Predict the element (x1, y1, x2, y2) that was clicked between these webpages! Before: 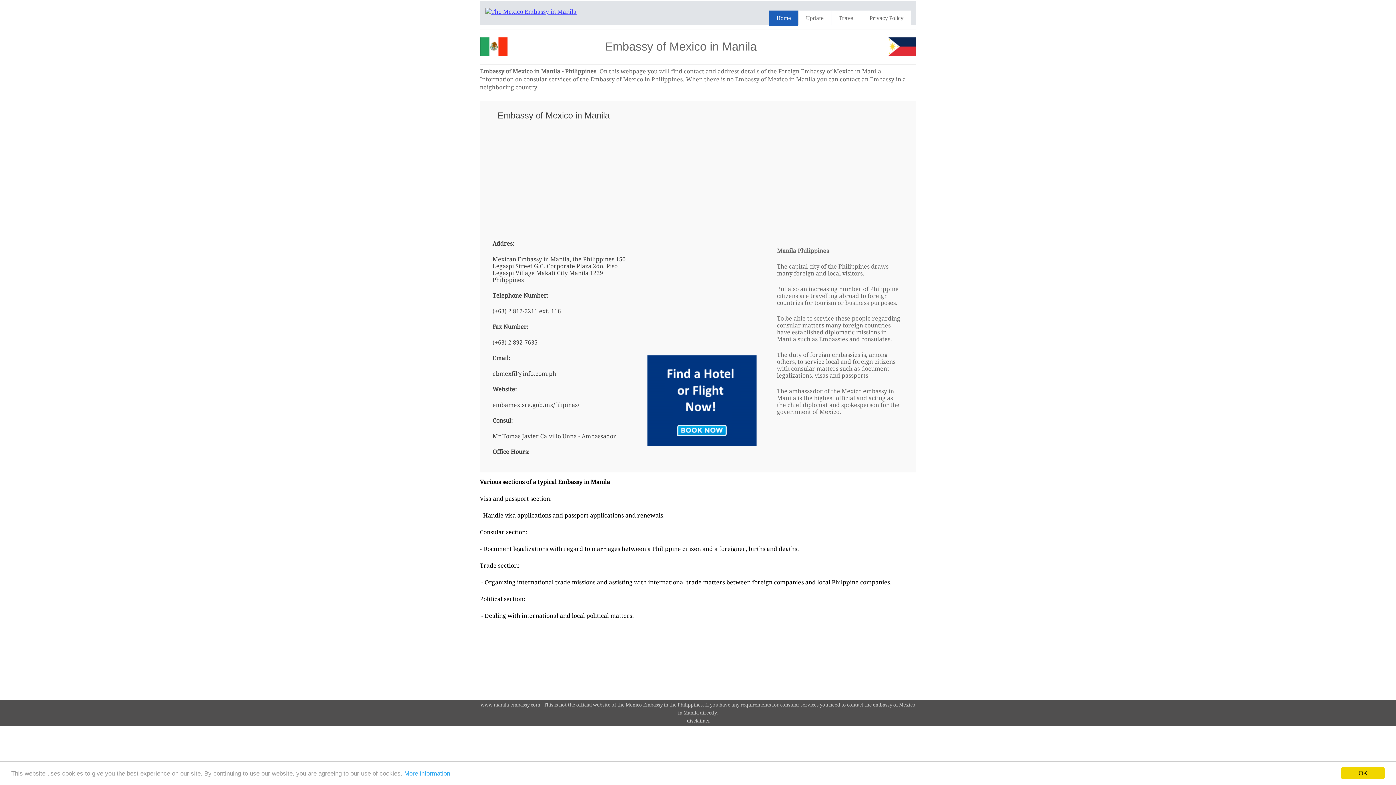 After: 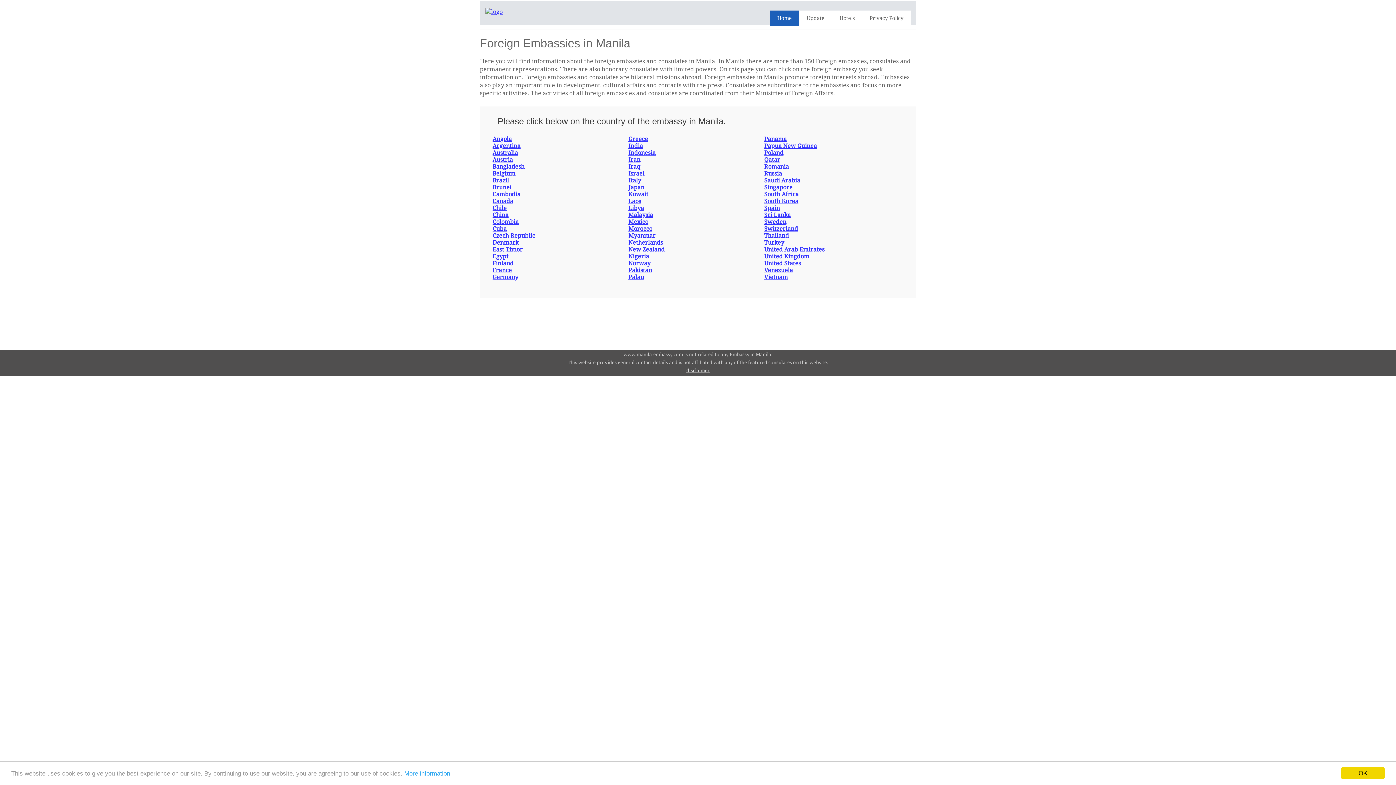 Action: bbox: (769, 10, 798, 25) label: Home